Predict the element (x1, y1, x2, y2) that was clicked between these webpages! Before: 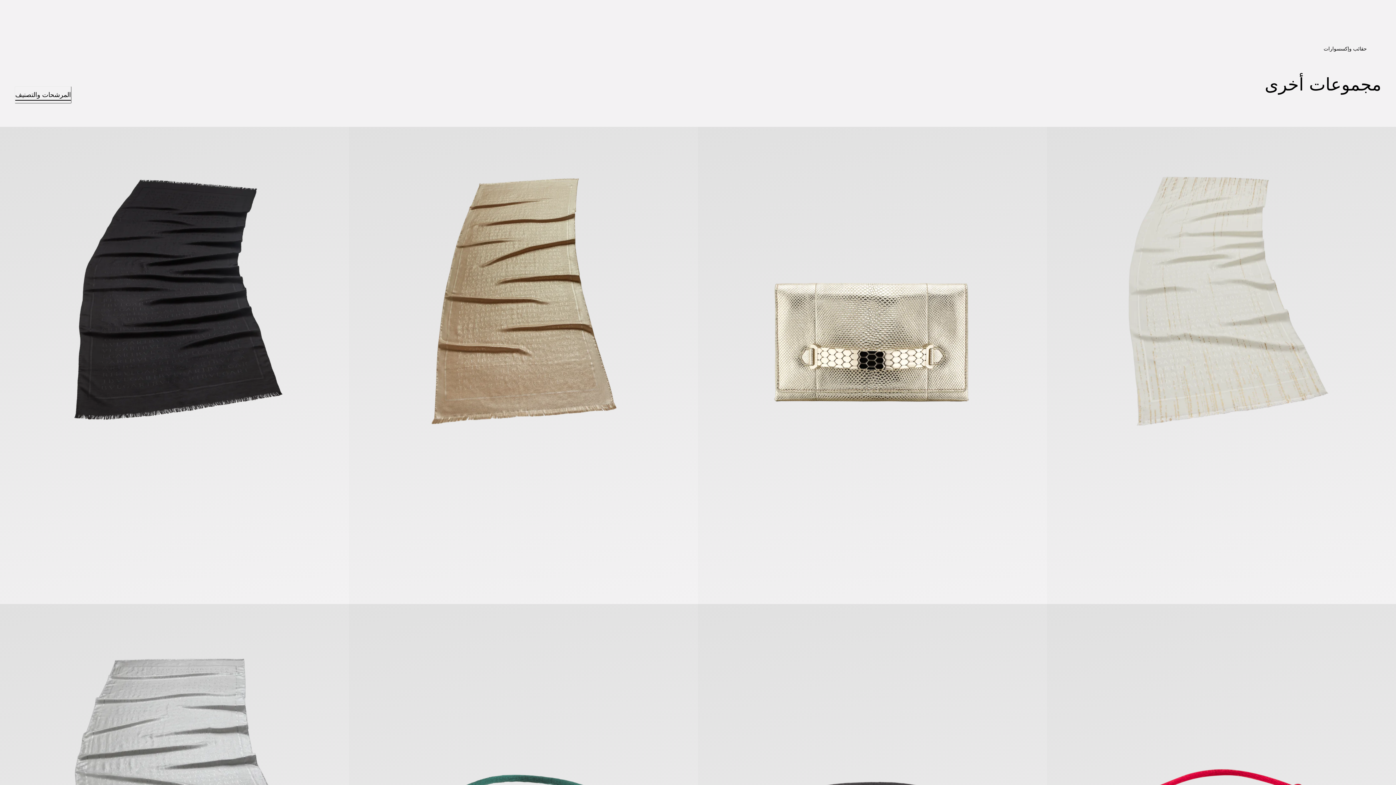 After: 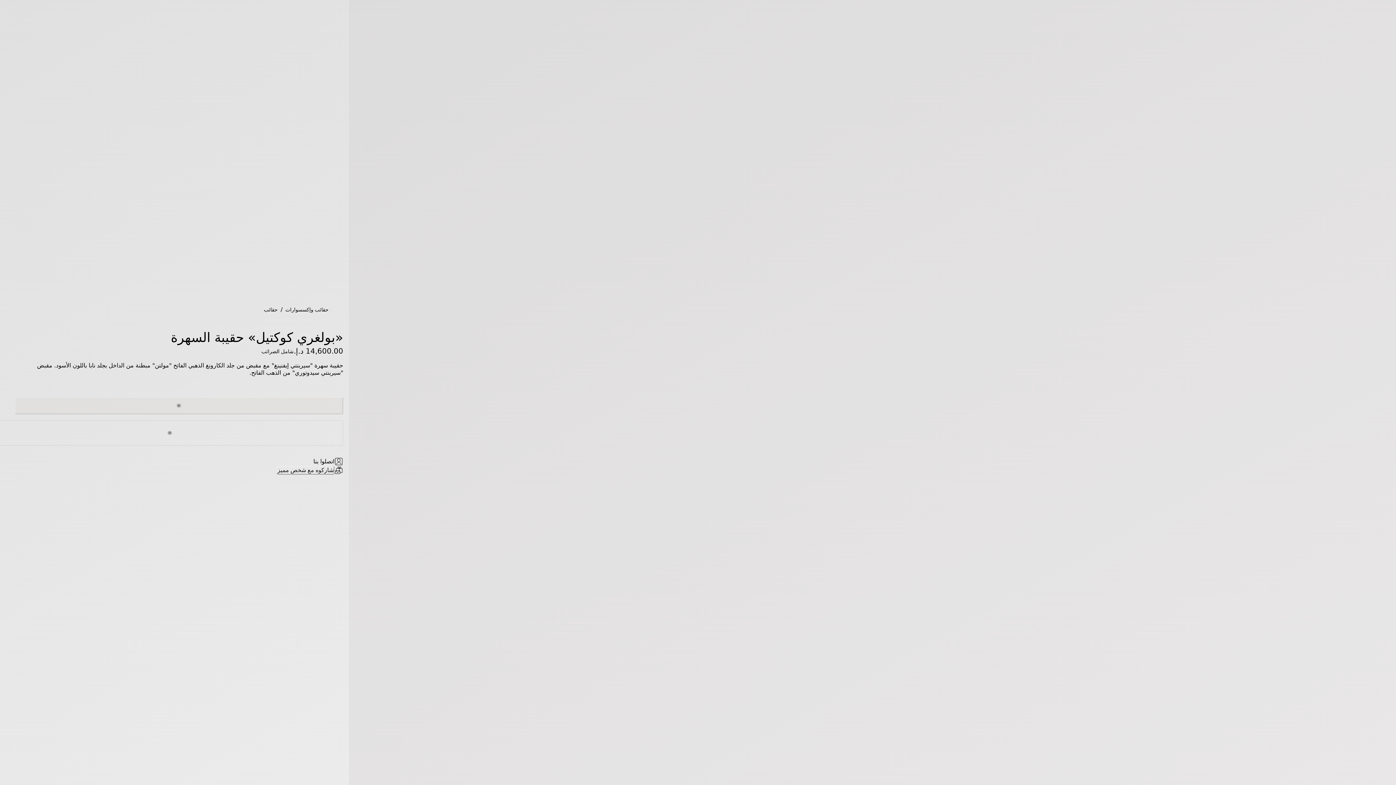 Action: bbox: (698, 127, 1047, 604) label: «بولغري كوكتيل» حقيبة السهرة